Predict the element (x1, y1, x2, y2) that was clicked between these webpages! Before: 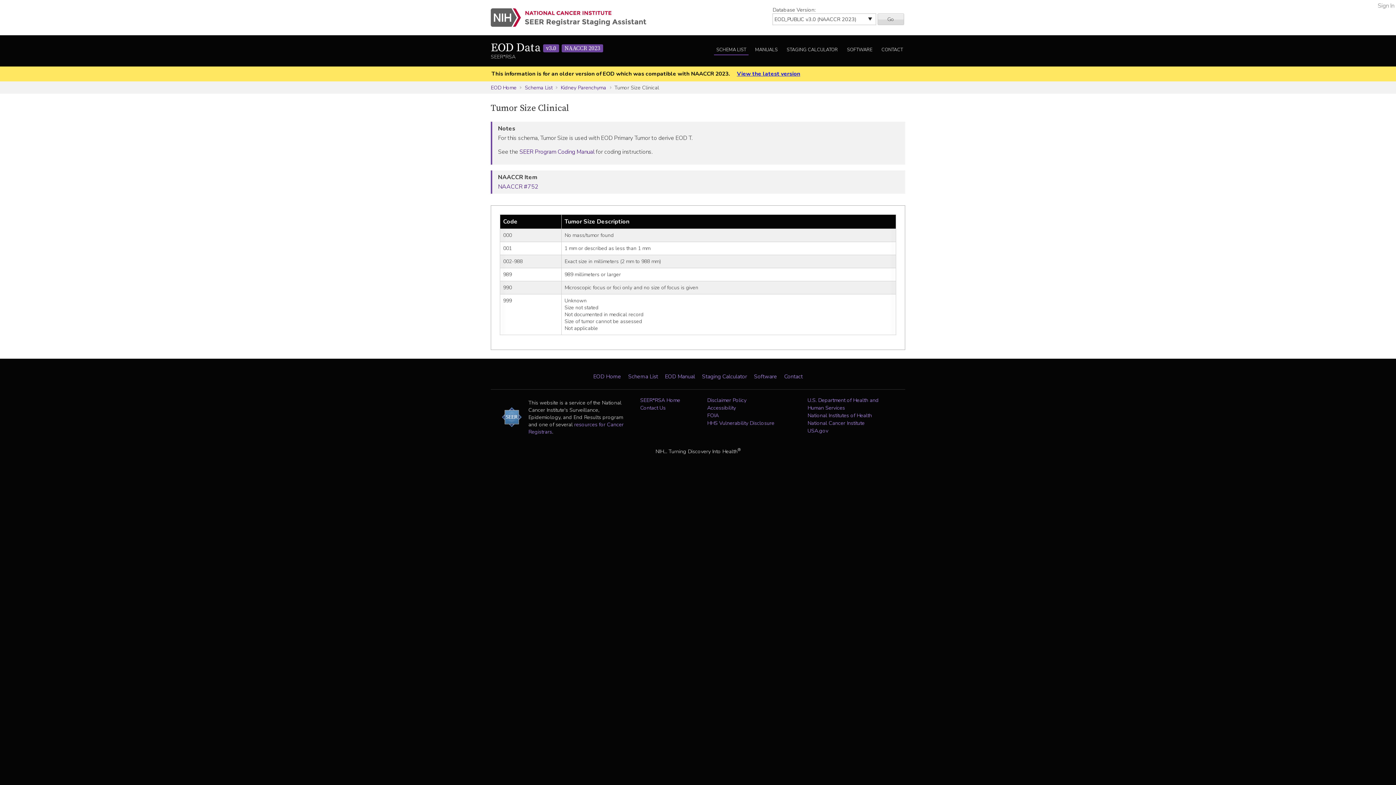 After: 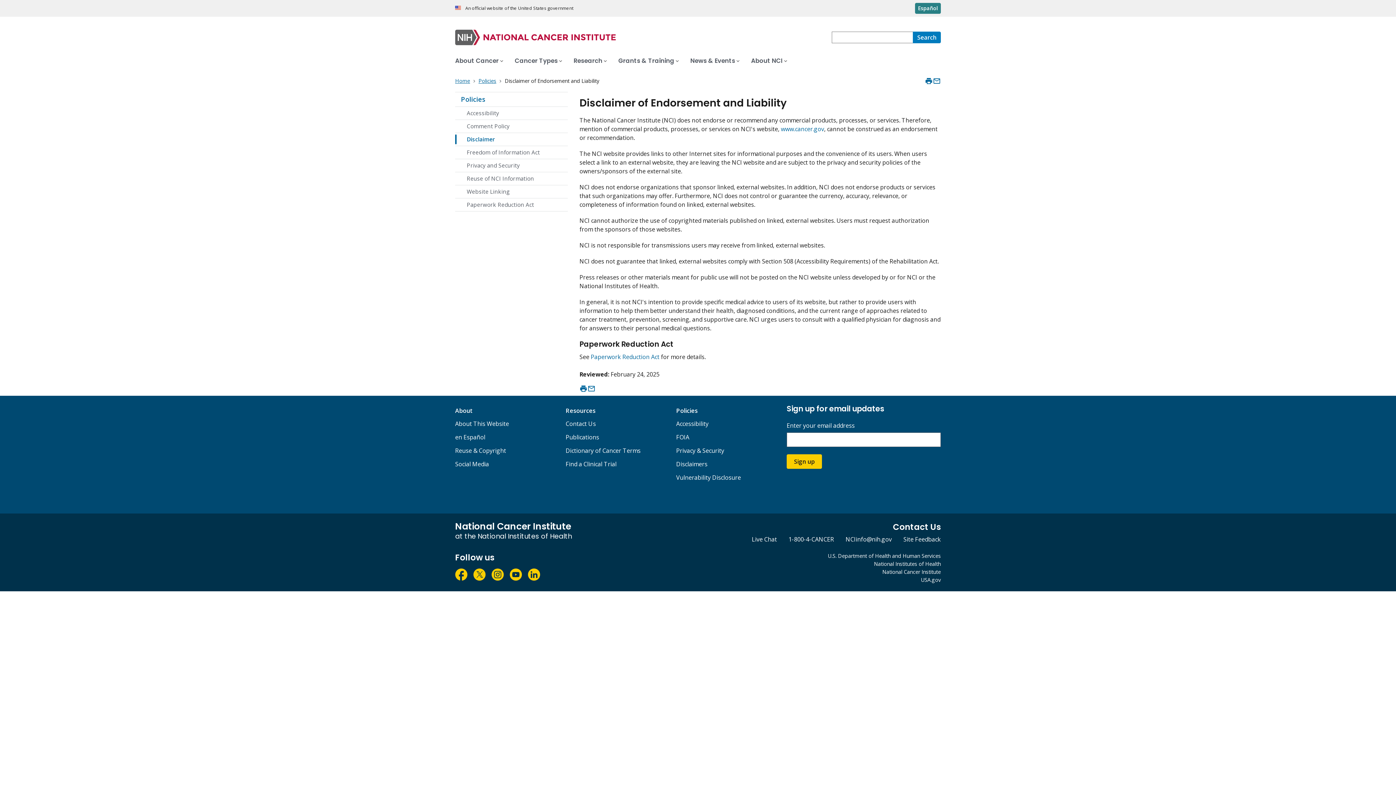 Action: bbox: (707, 396, 746, 404) label: Disclaimer Policy